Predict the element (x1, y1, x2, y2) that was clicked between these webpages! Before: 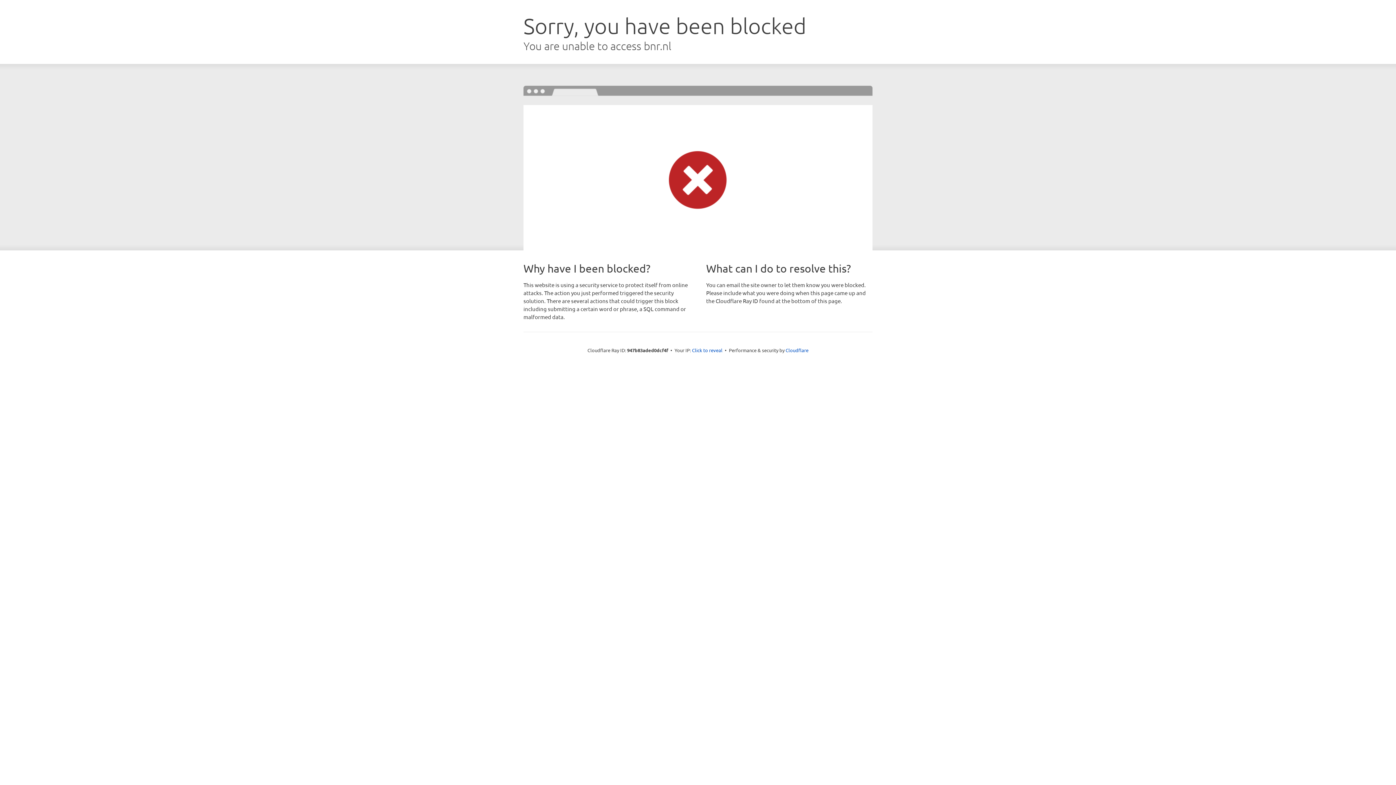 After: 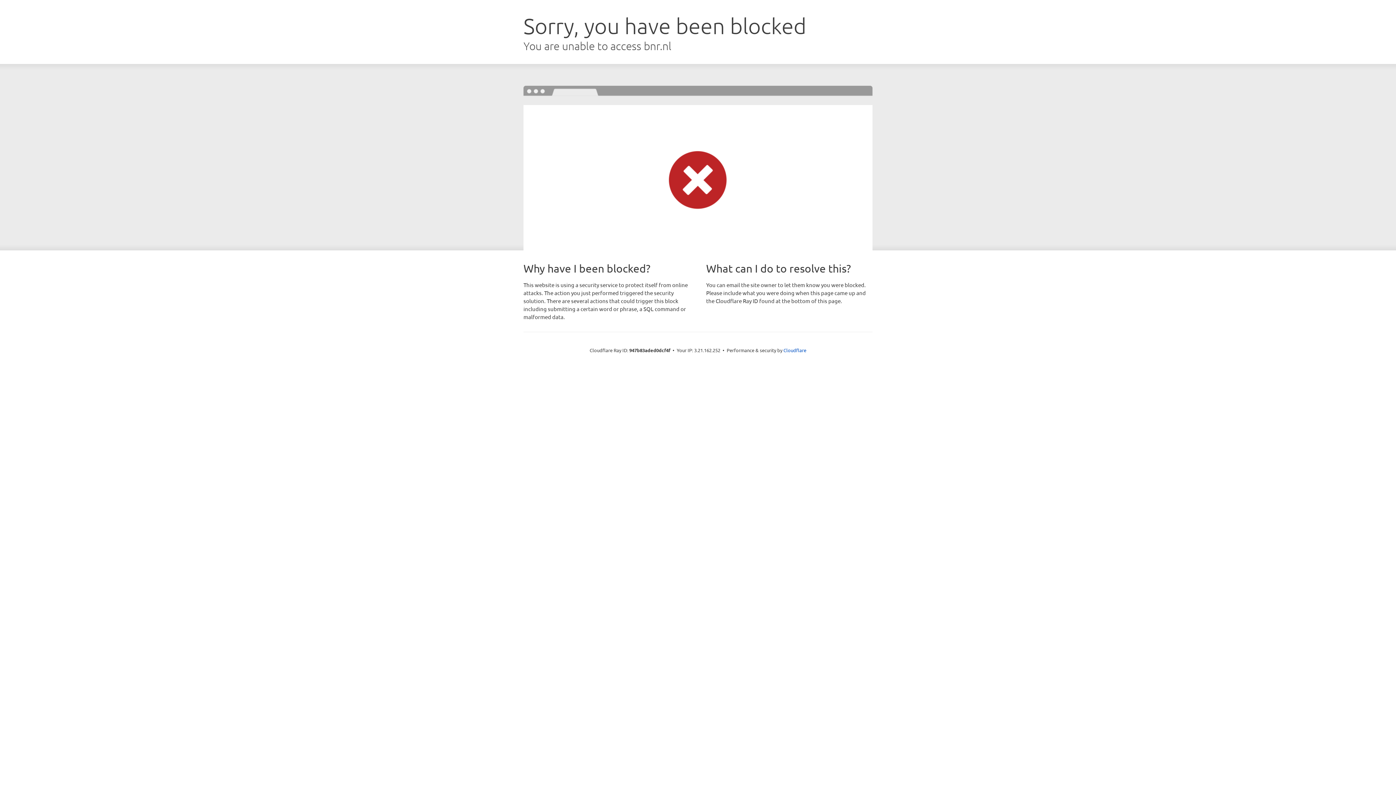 Action: label: Click to reveal bbox: (692, 346, 722, 353)